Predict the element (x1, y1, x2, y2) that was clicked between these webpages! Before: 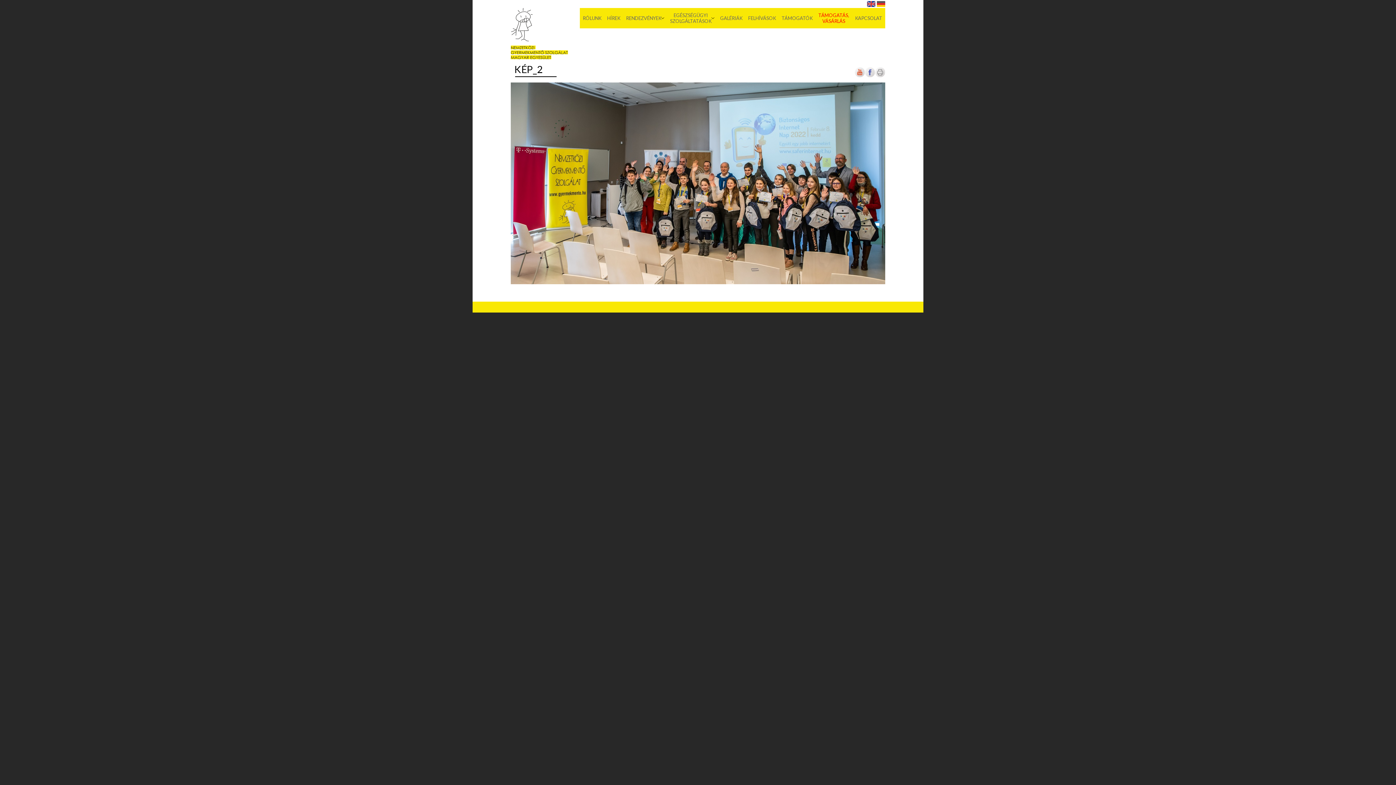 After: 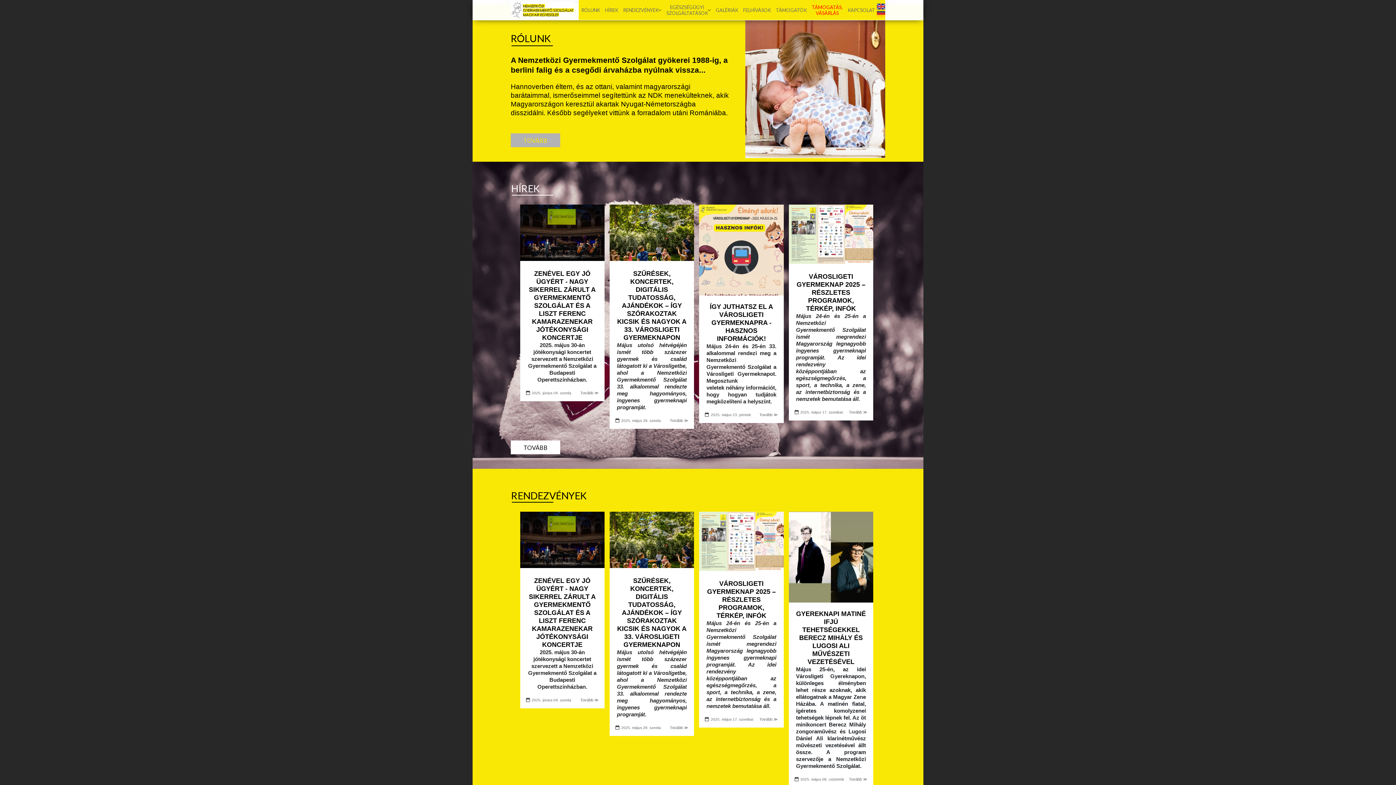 Action: label: RÓLUNK bbox: (580, 8, 604, 28)